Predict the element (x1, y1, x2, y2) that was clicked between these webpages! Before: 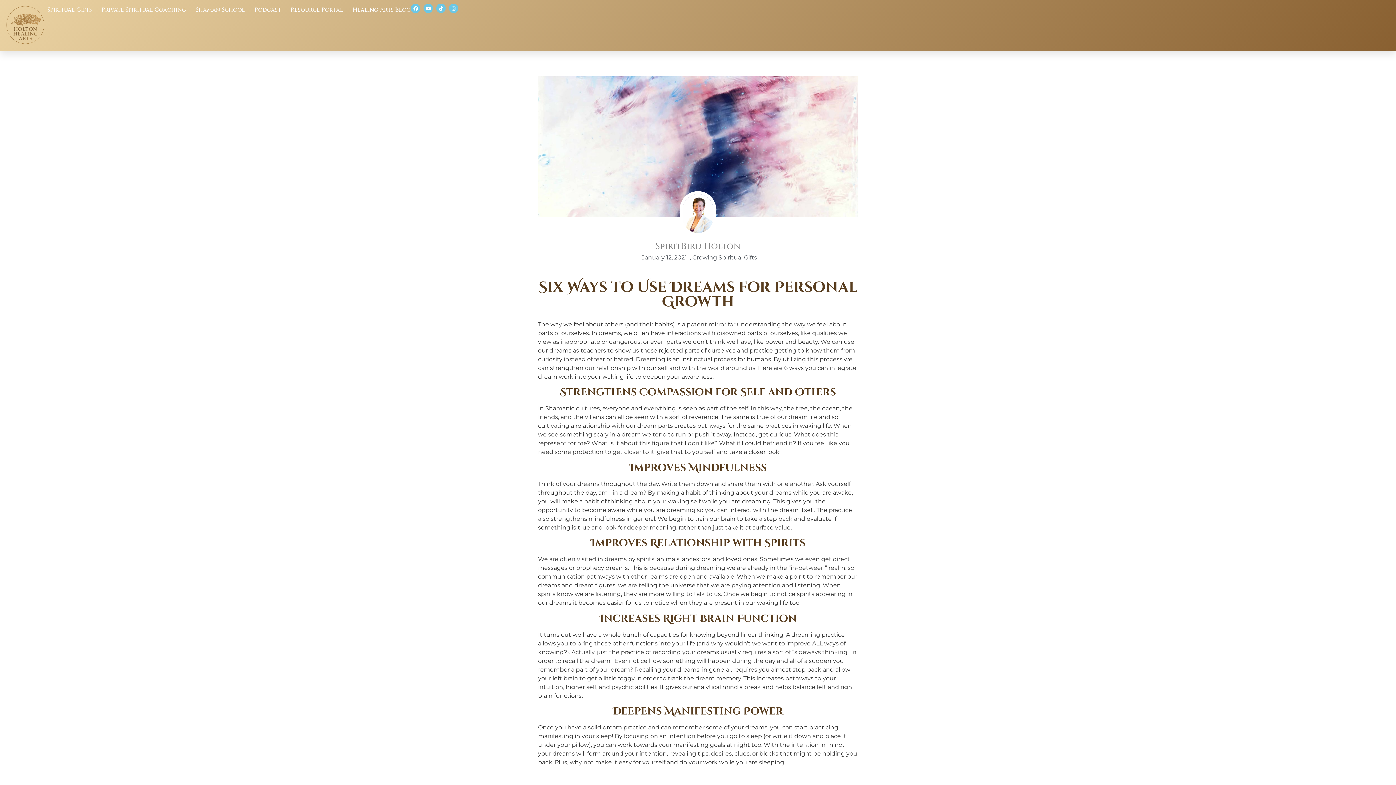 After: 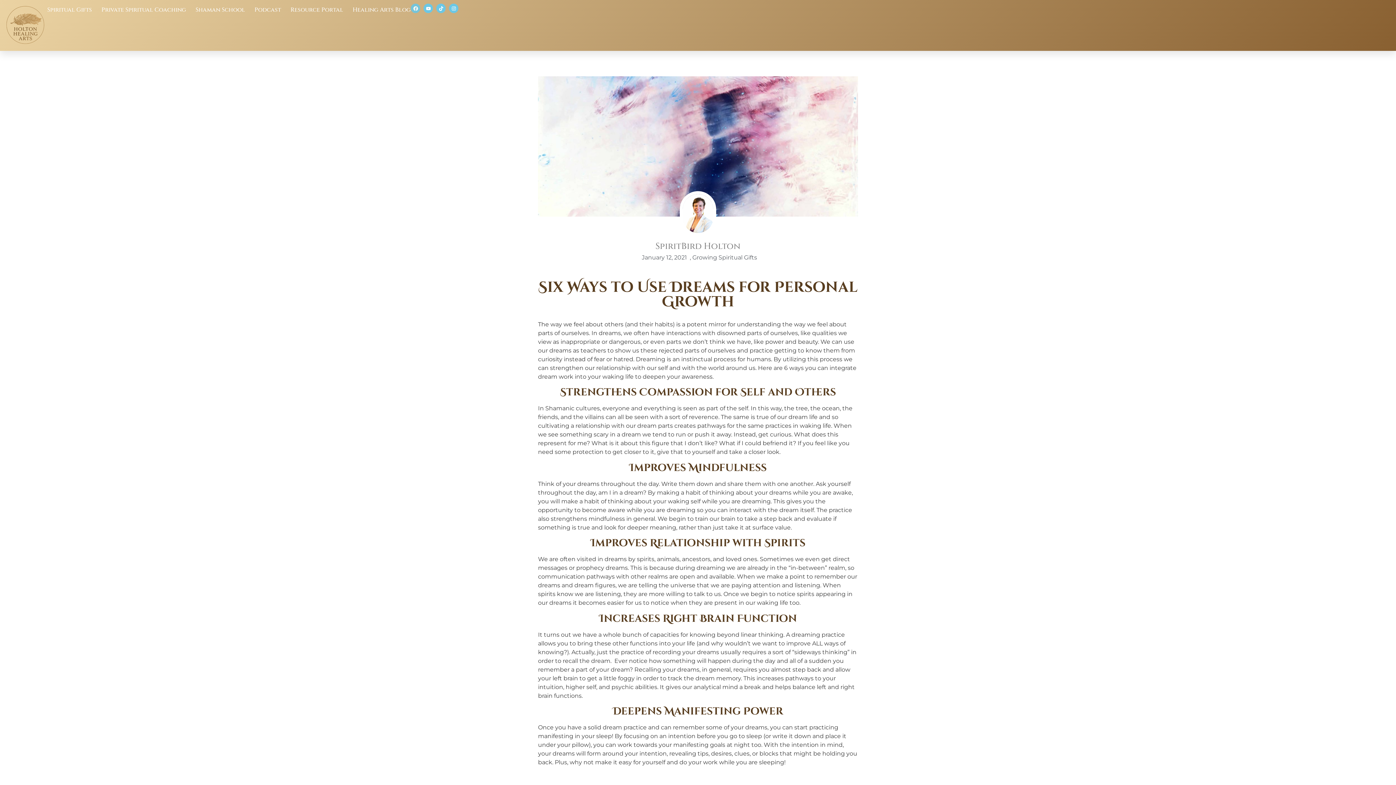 Action: bbox: (410, 3, 420, 13) label: Facebook